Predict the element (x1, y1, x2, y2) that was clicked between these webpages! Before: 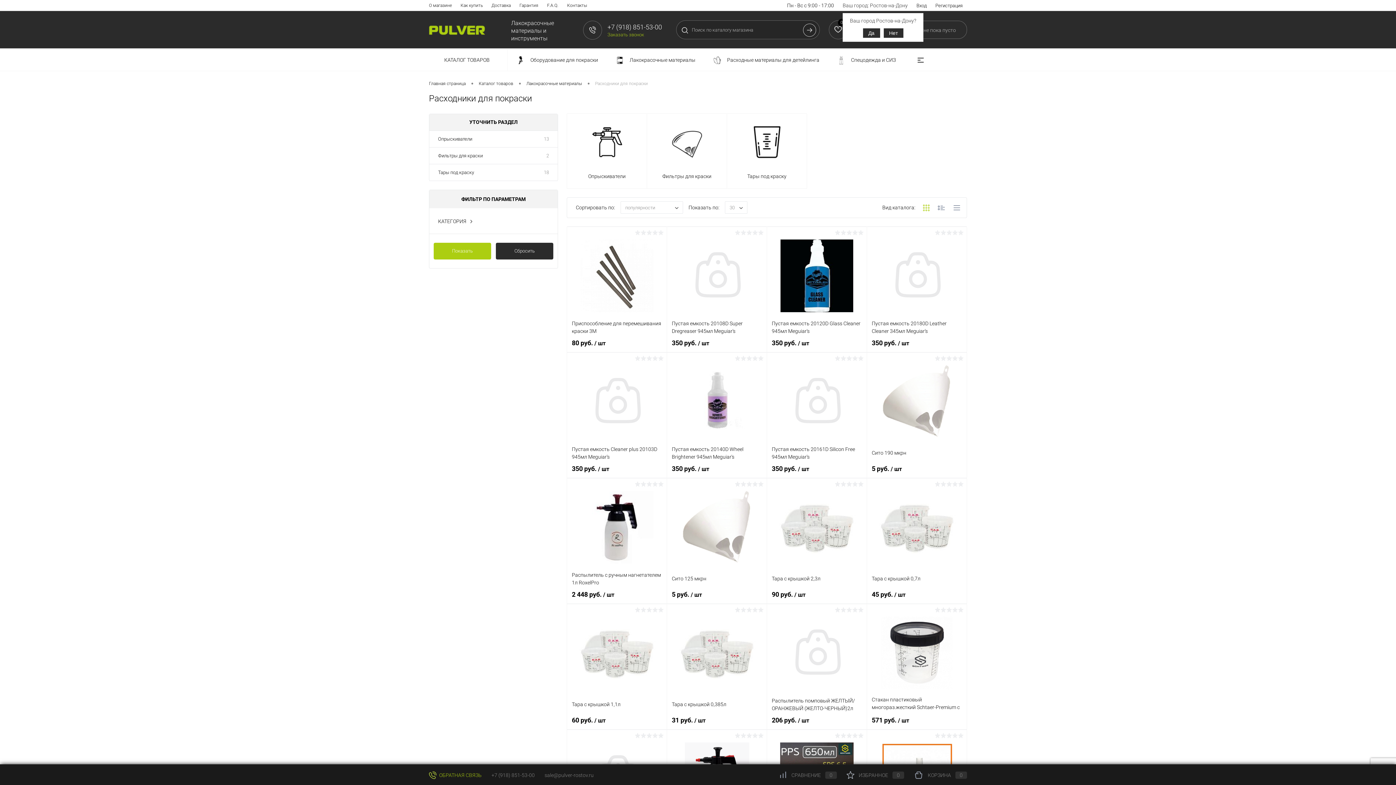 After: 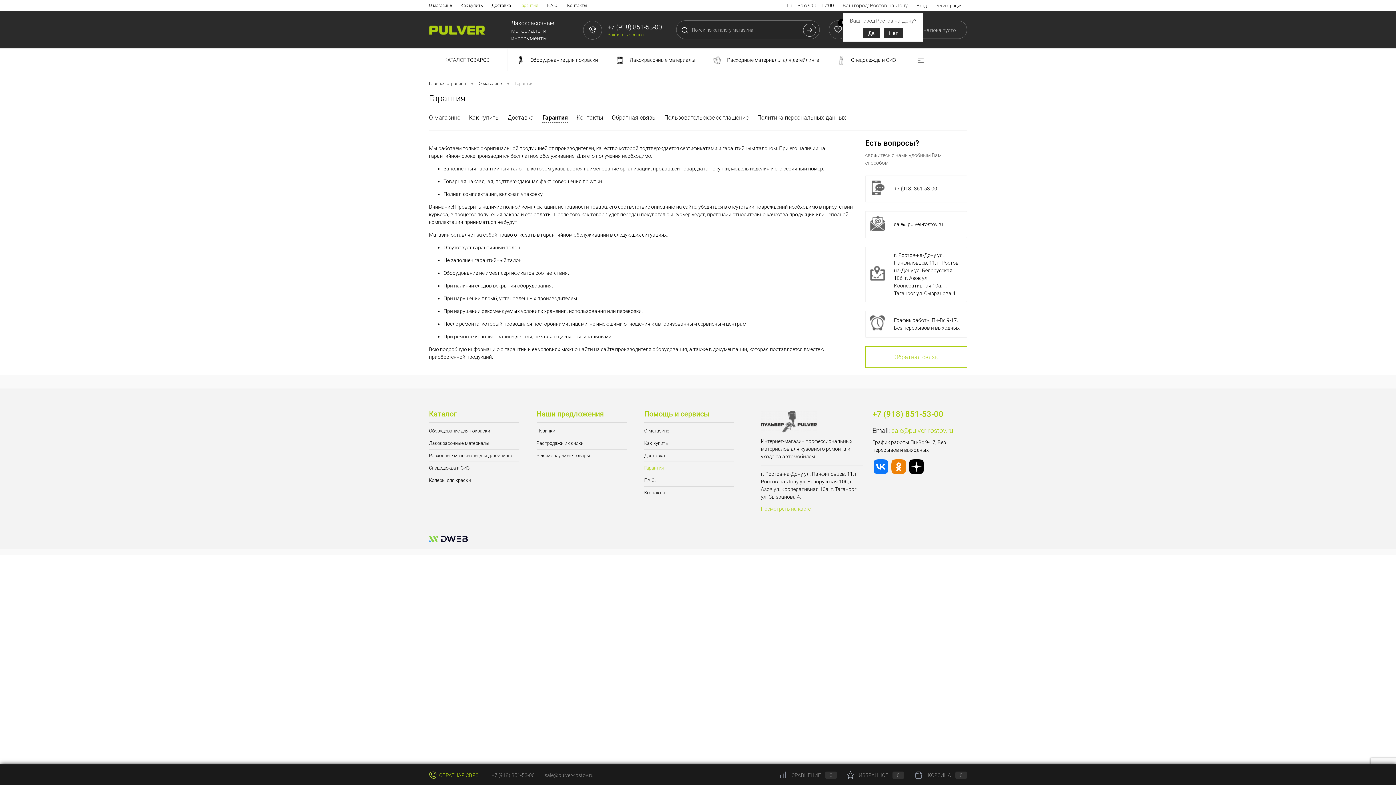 Action: bbox: (515, 0, 542, 10) label: Гарантия